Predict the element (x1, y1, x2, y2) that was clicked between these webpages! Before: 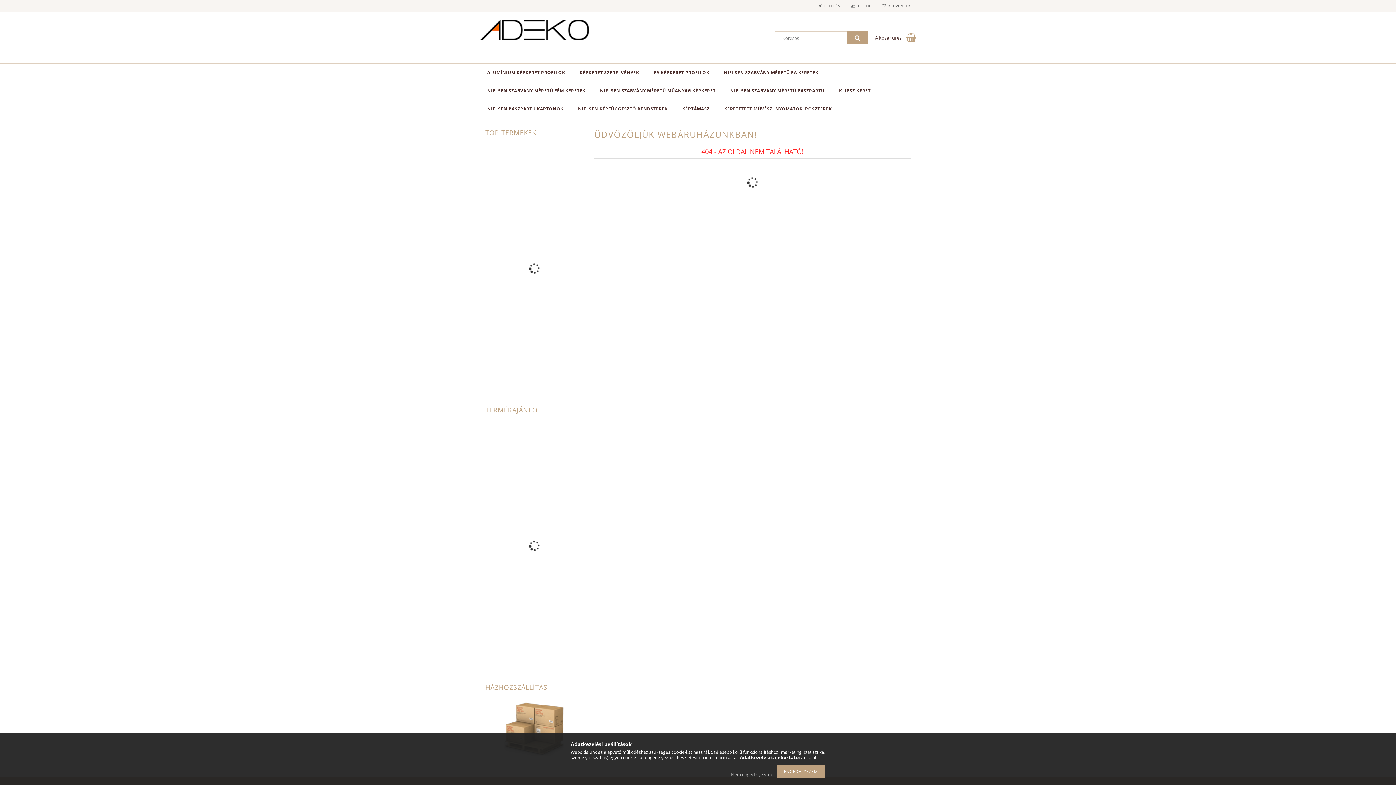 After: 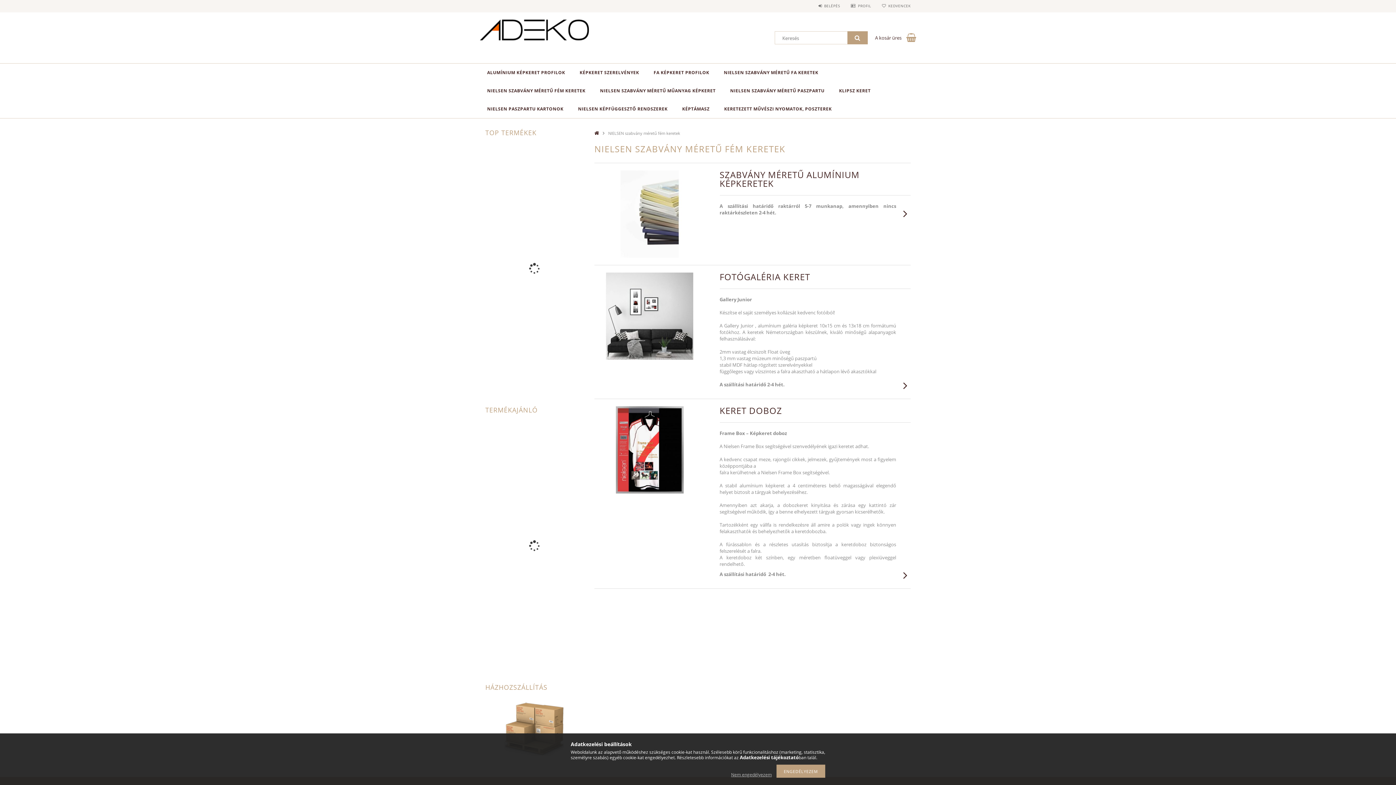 Action: bbox: (480, 81, 592, 100) label: NIELSEN SZABVÁNY MÉRETŰ FÉM KERETEK